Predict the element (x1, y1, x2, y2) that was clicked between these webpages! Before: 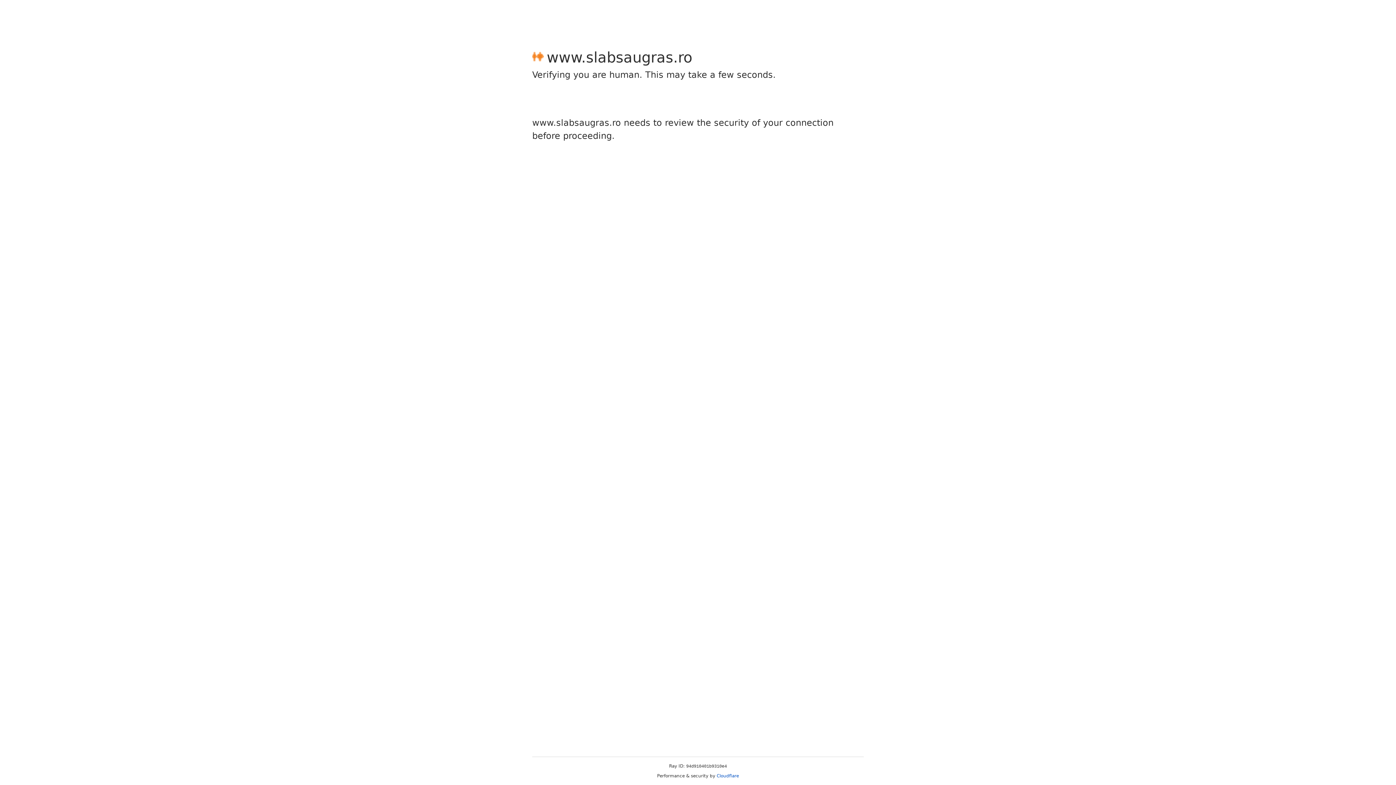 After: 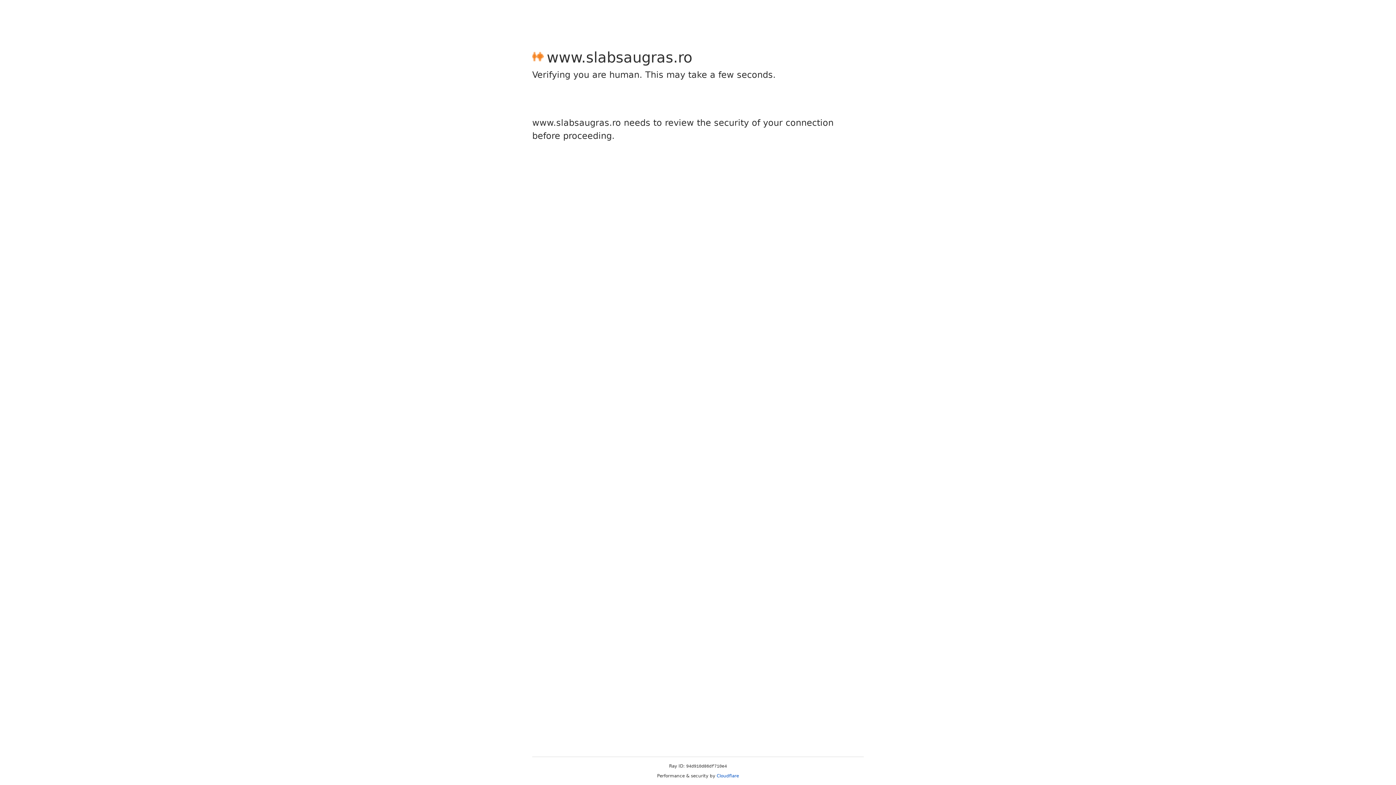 Action: label: Cloudflare bbox: (716, 773, 739, 778)